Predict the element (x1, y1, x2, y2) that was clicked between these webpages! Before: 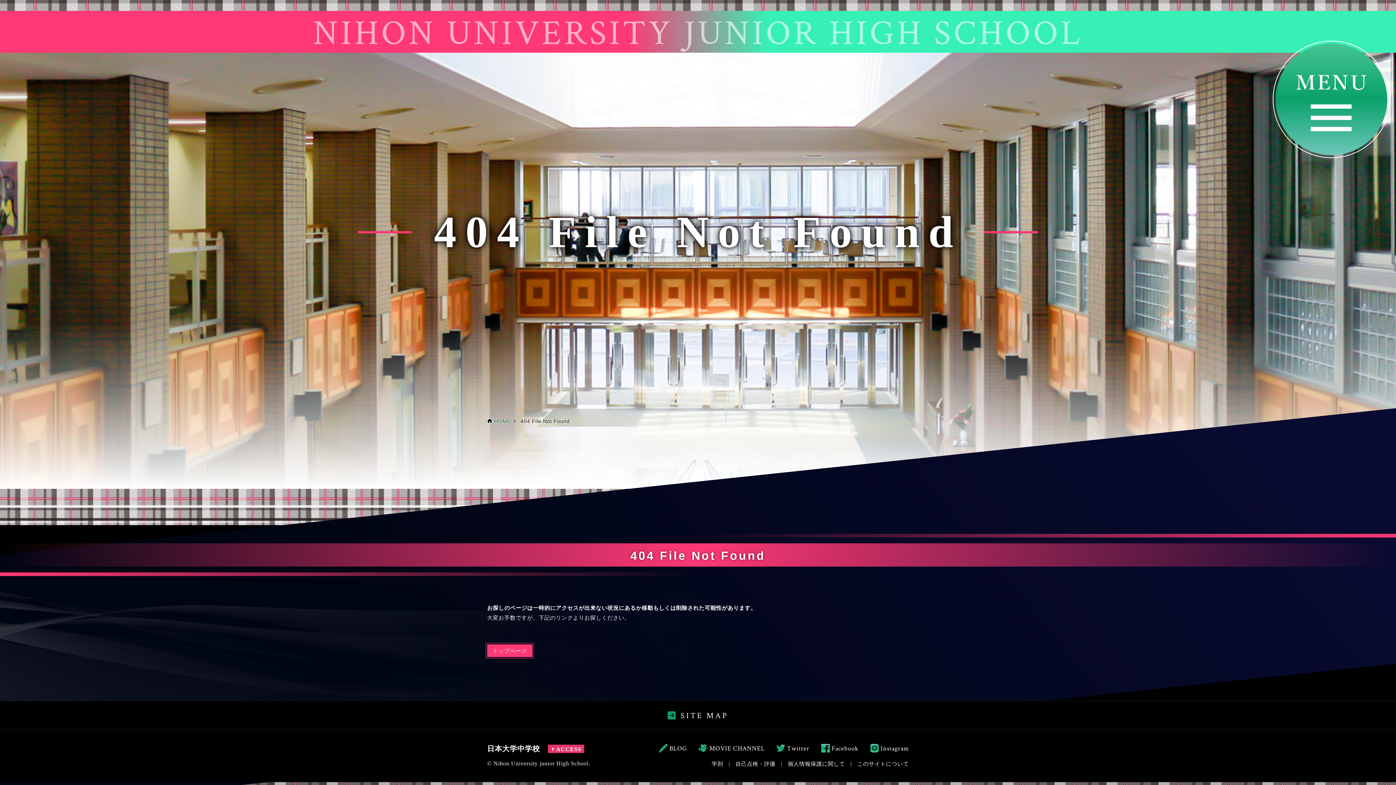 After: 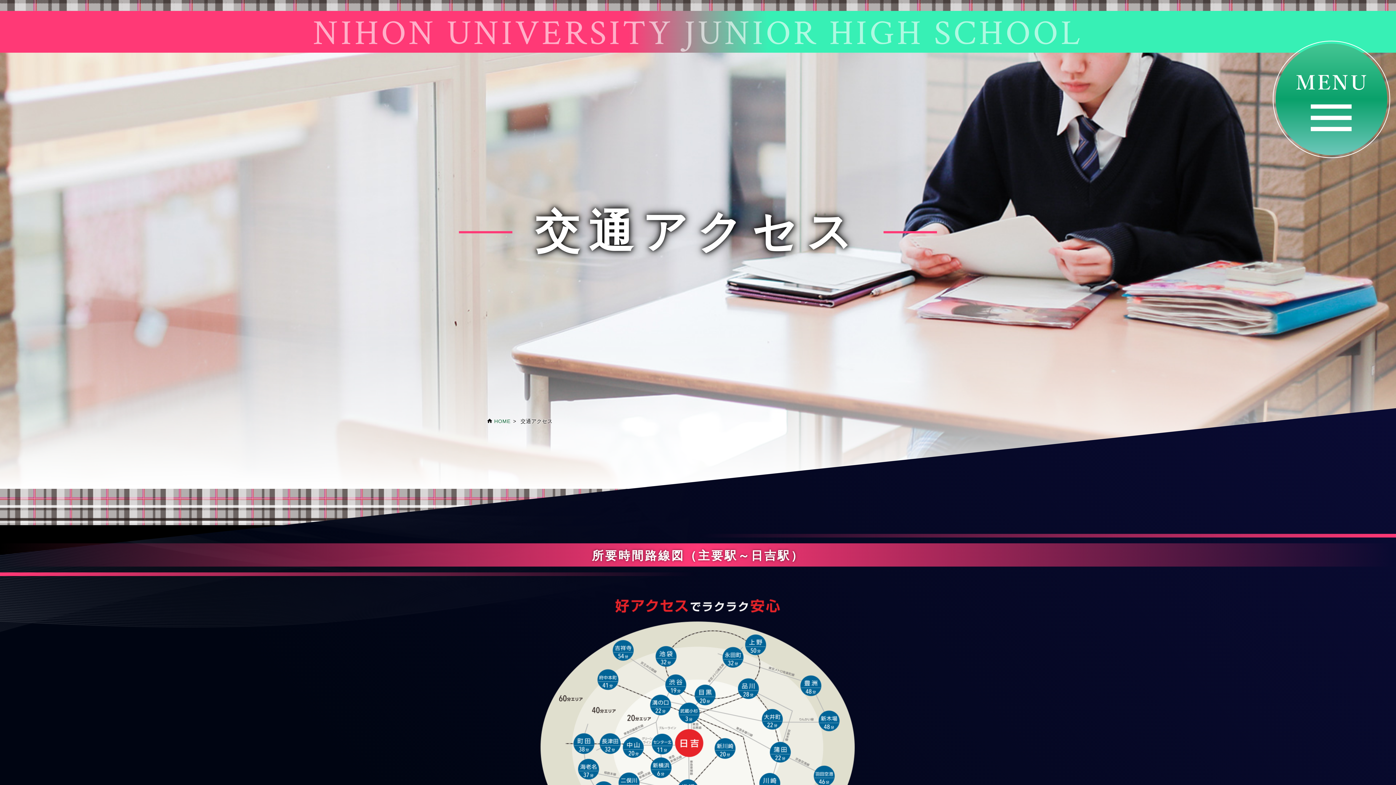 Action: label: ACCESS bbox: (548, 744, 584, 753)